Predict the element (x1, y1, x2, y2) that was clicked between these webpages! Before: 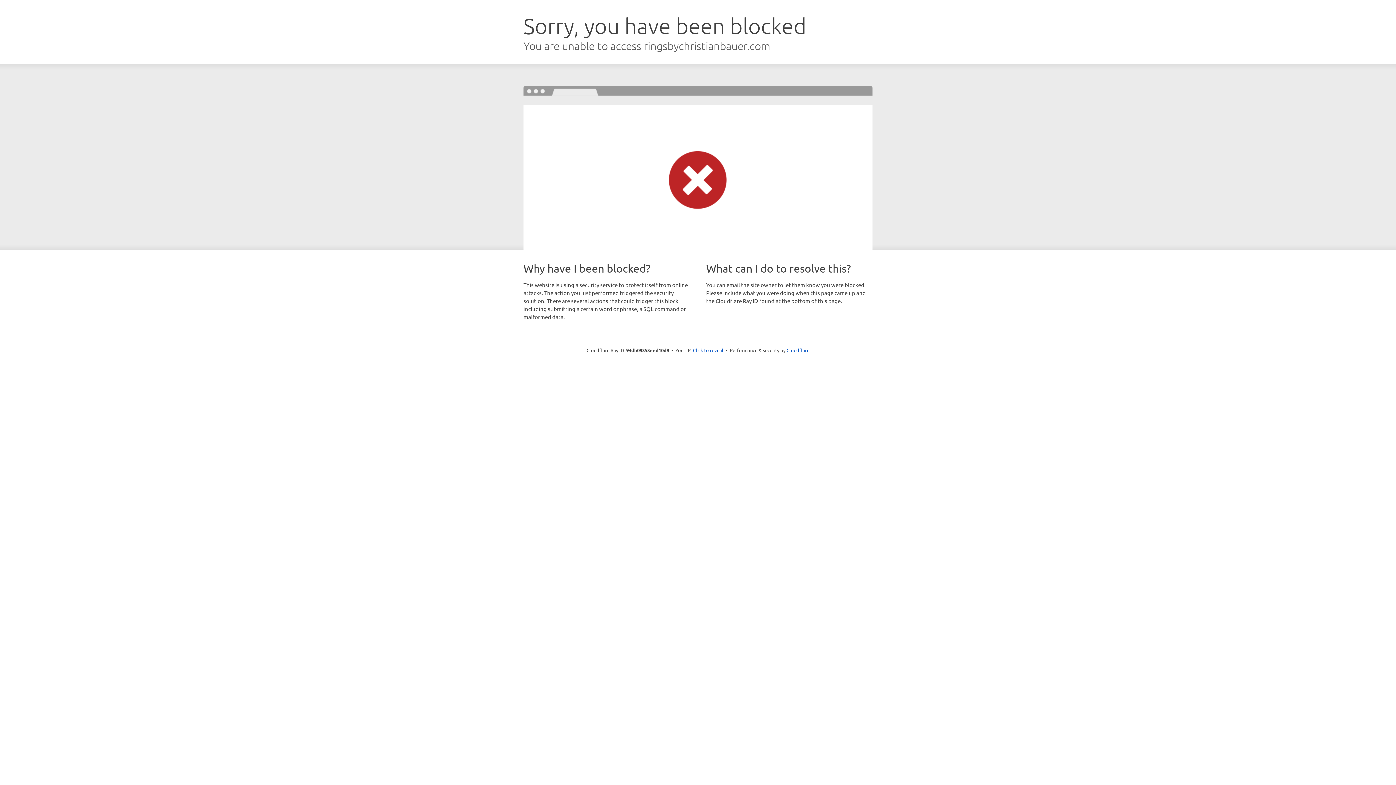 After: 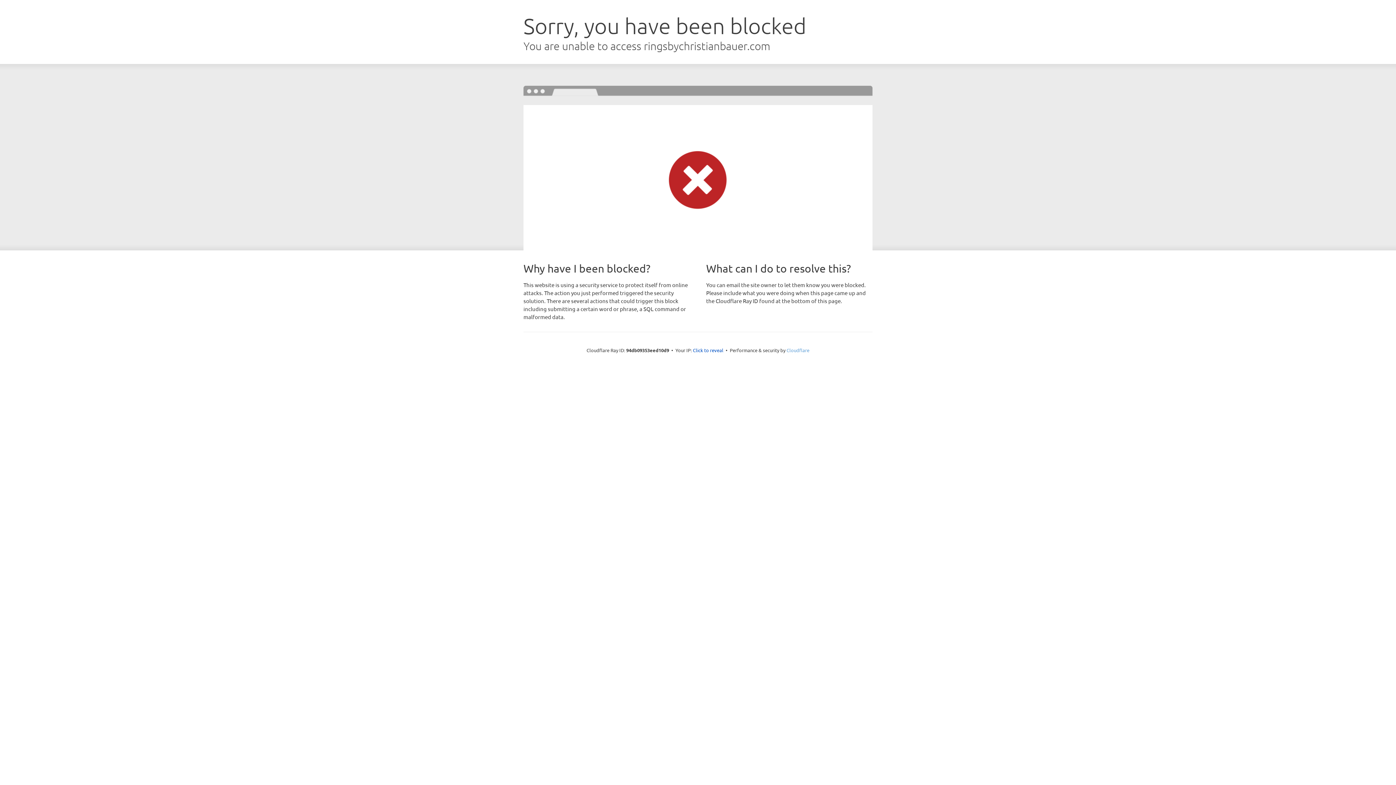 Action: bbox: (786, 347, 809, 353) label: Cloudflare